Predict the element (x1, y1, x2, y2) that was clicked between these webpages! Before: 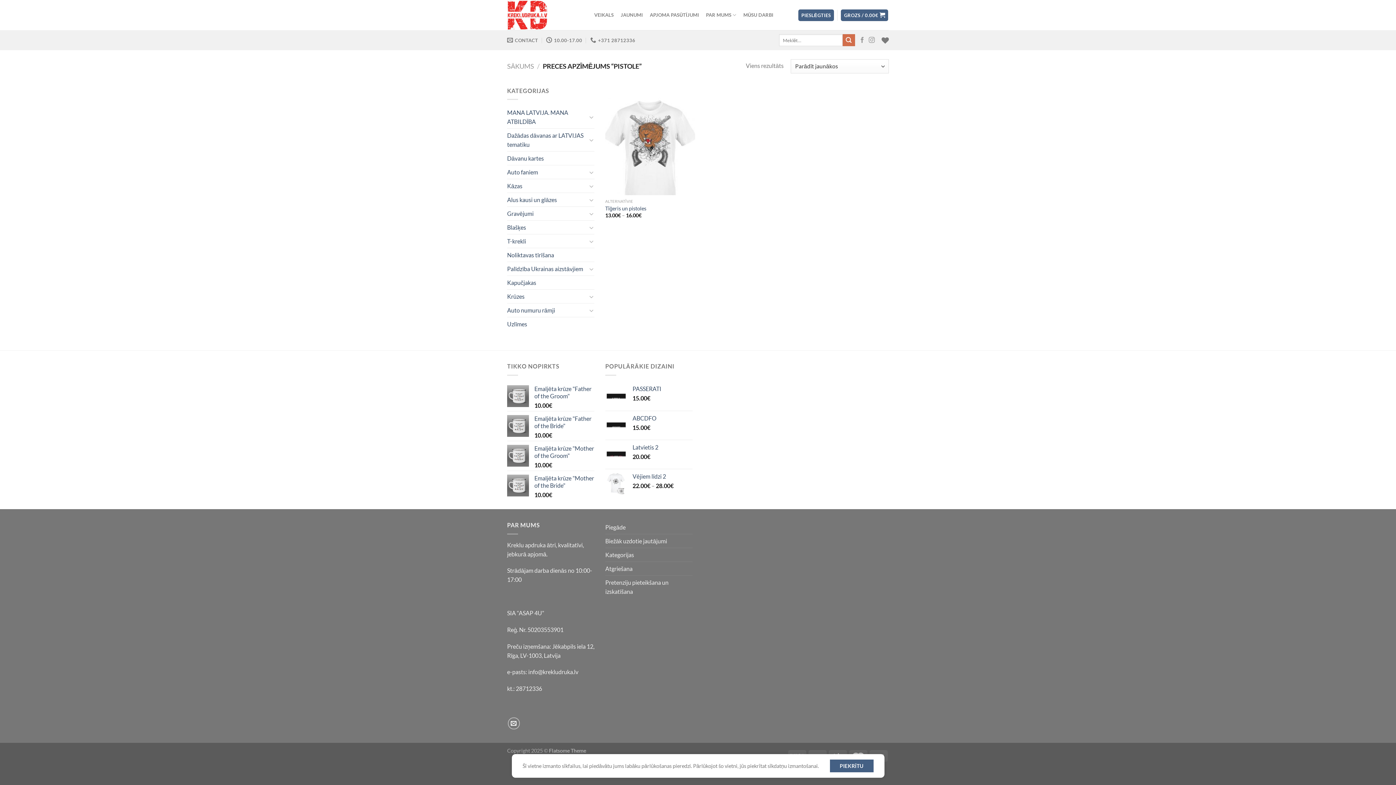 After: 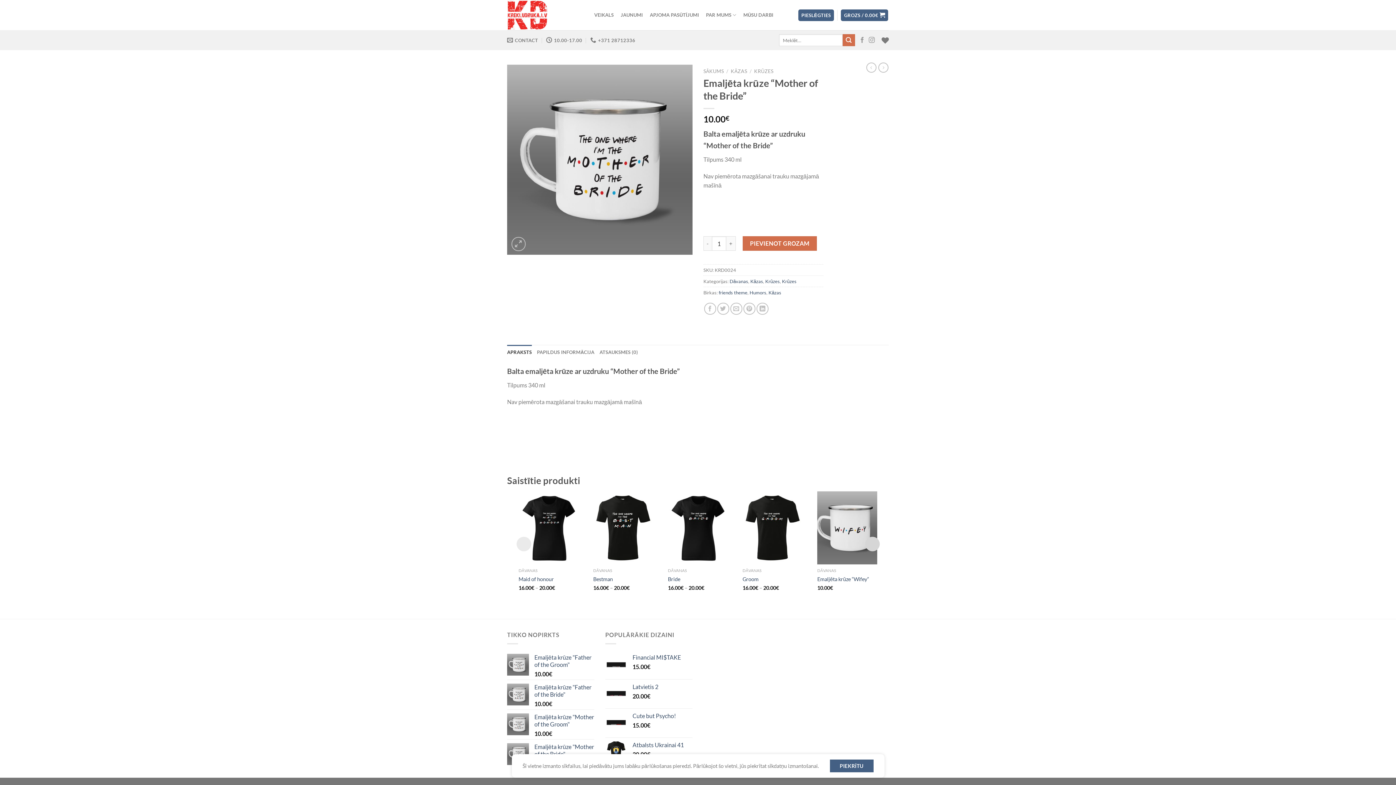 Action: bbox: (534, 474, 594, 489) label: Emaljēta krūze "Mother of the Bride"